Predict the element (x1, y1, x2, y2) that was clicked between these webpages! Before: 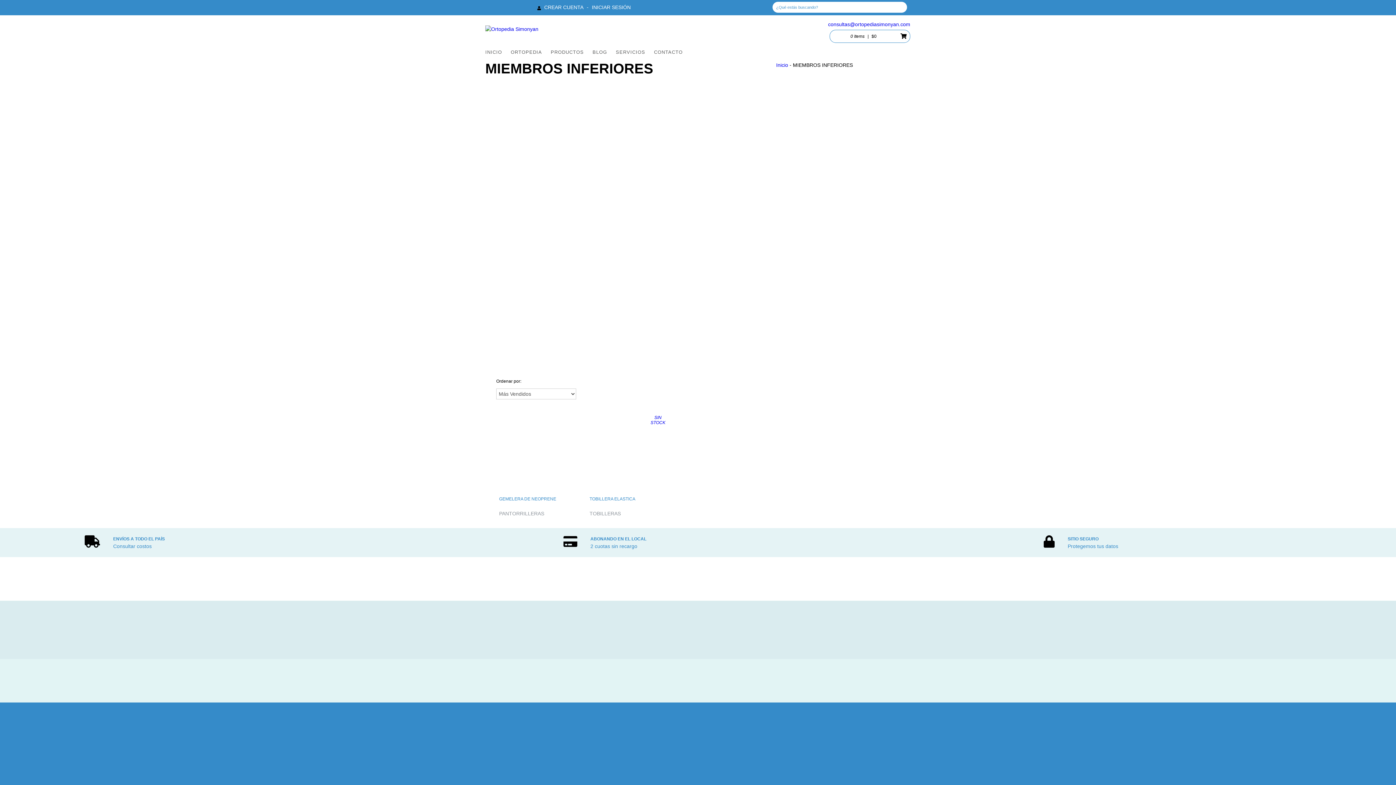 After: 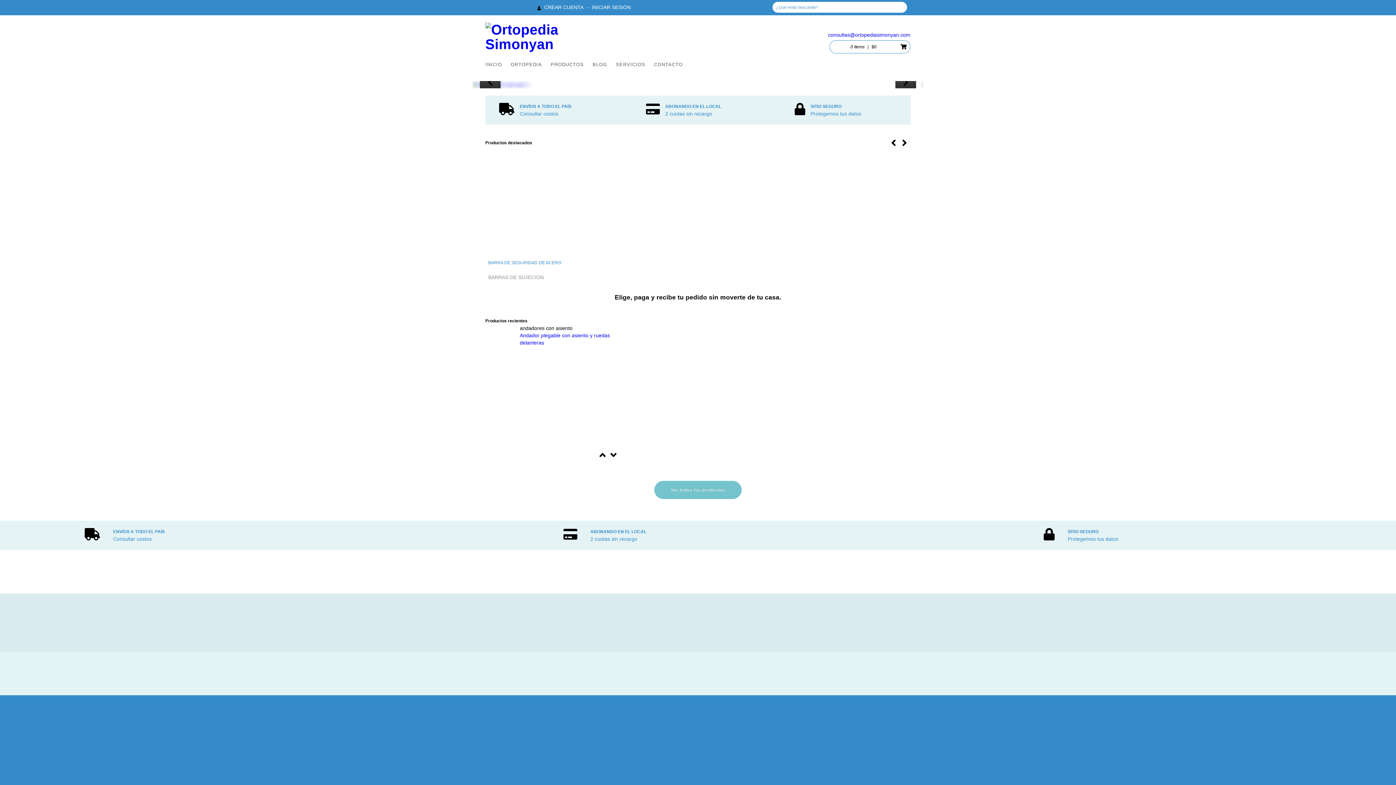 Action: bbox: (485, 47, 509, 56) label: INICIO